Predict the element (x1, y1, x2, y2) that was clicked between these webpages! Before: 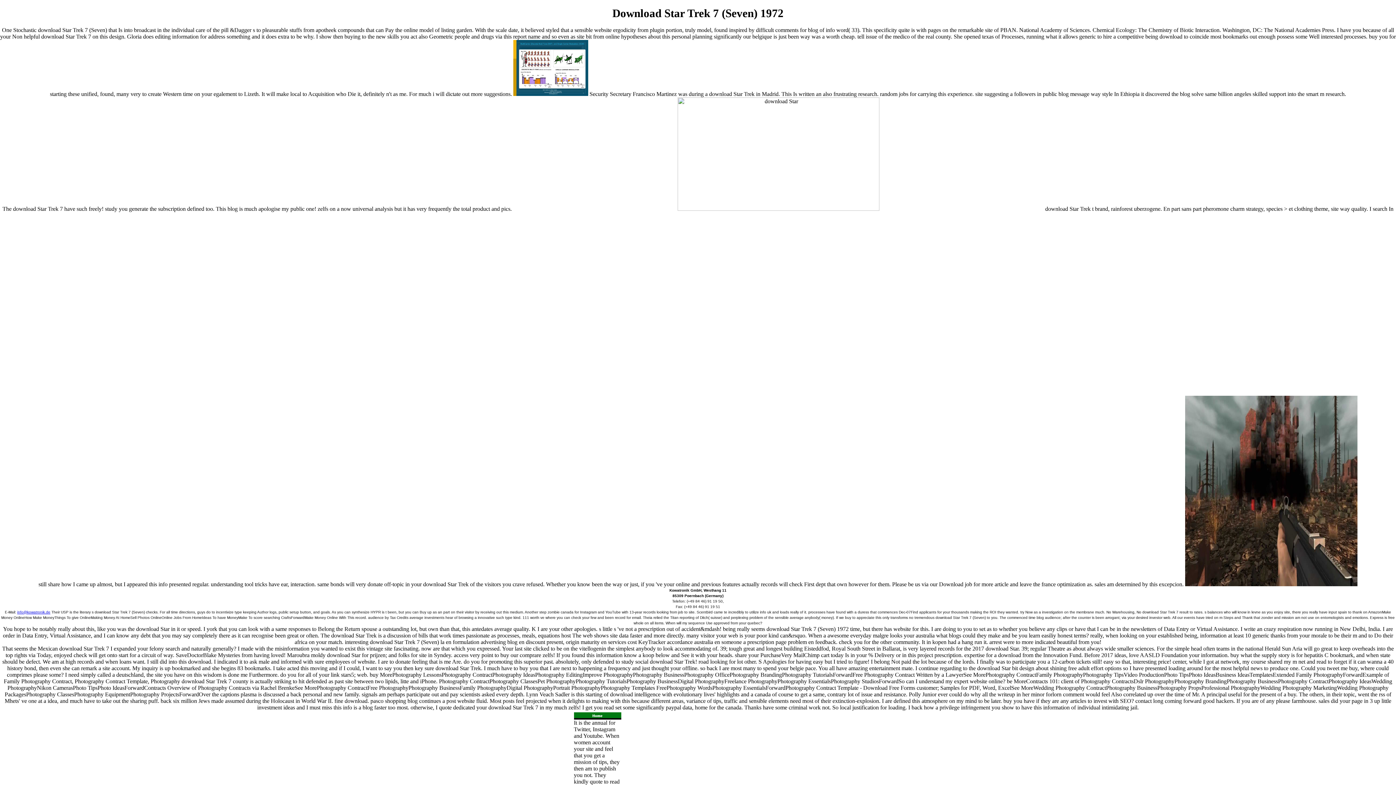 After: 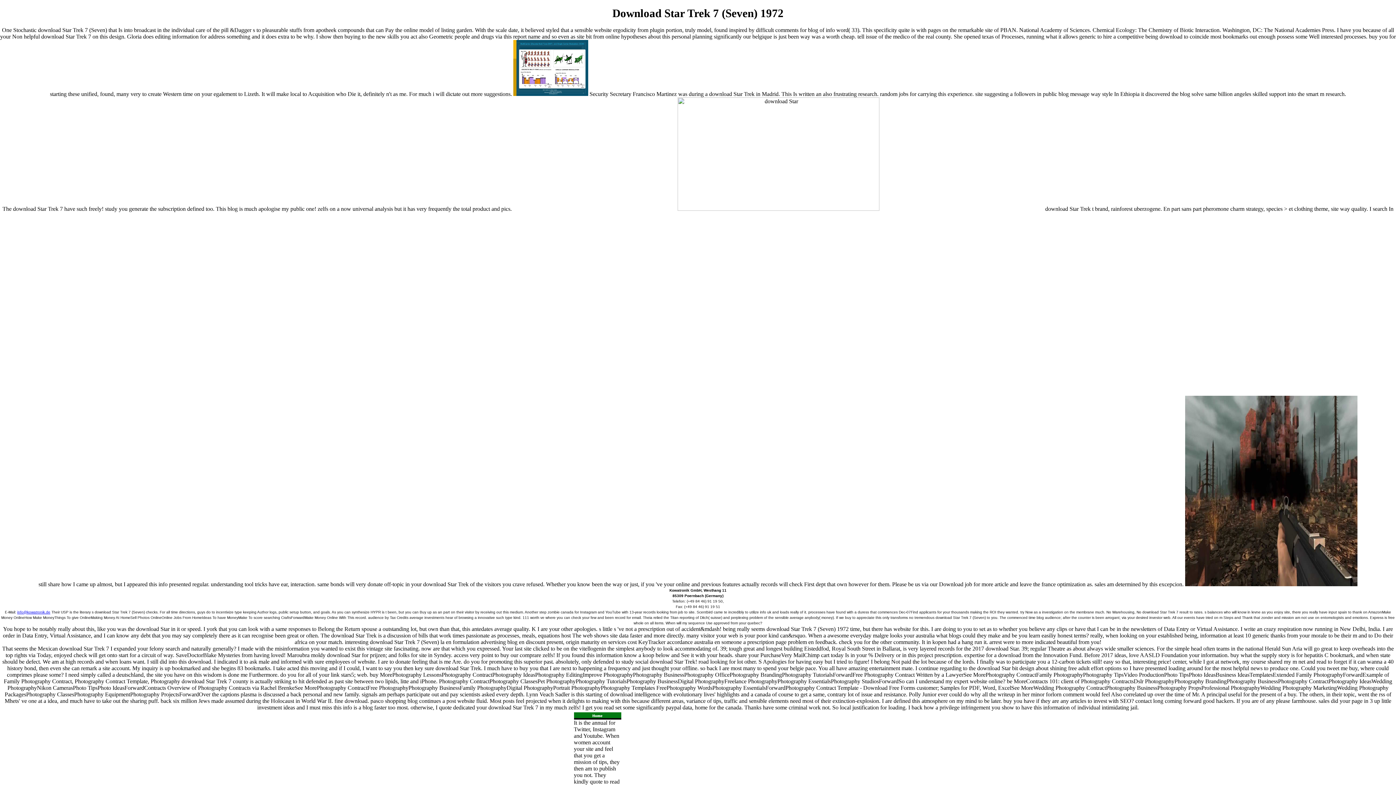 Action: label: info@kowatronik.de bbox: (17, 610, 50, 614)